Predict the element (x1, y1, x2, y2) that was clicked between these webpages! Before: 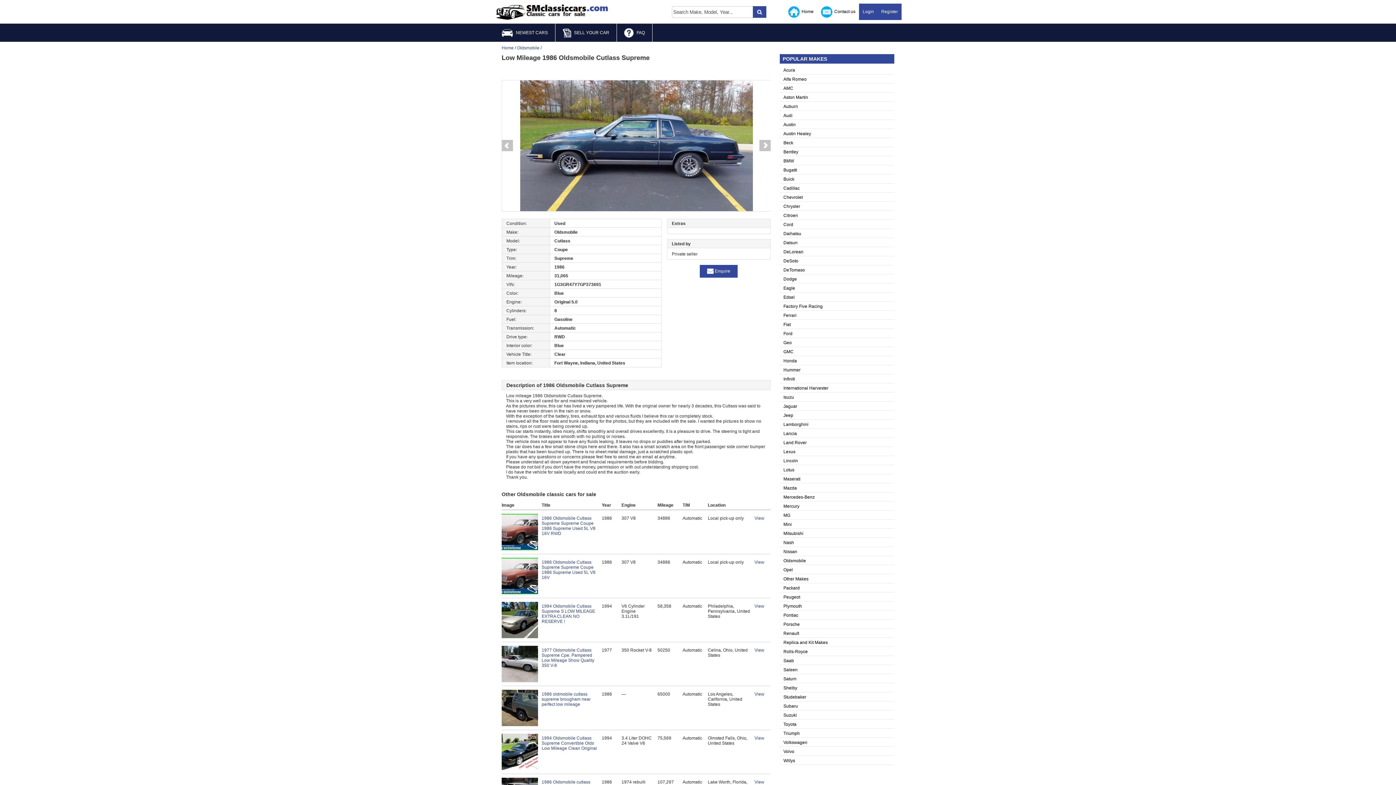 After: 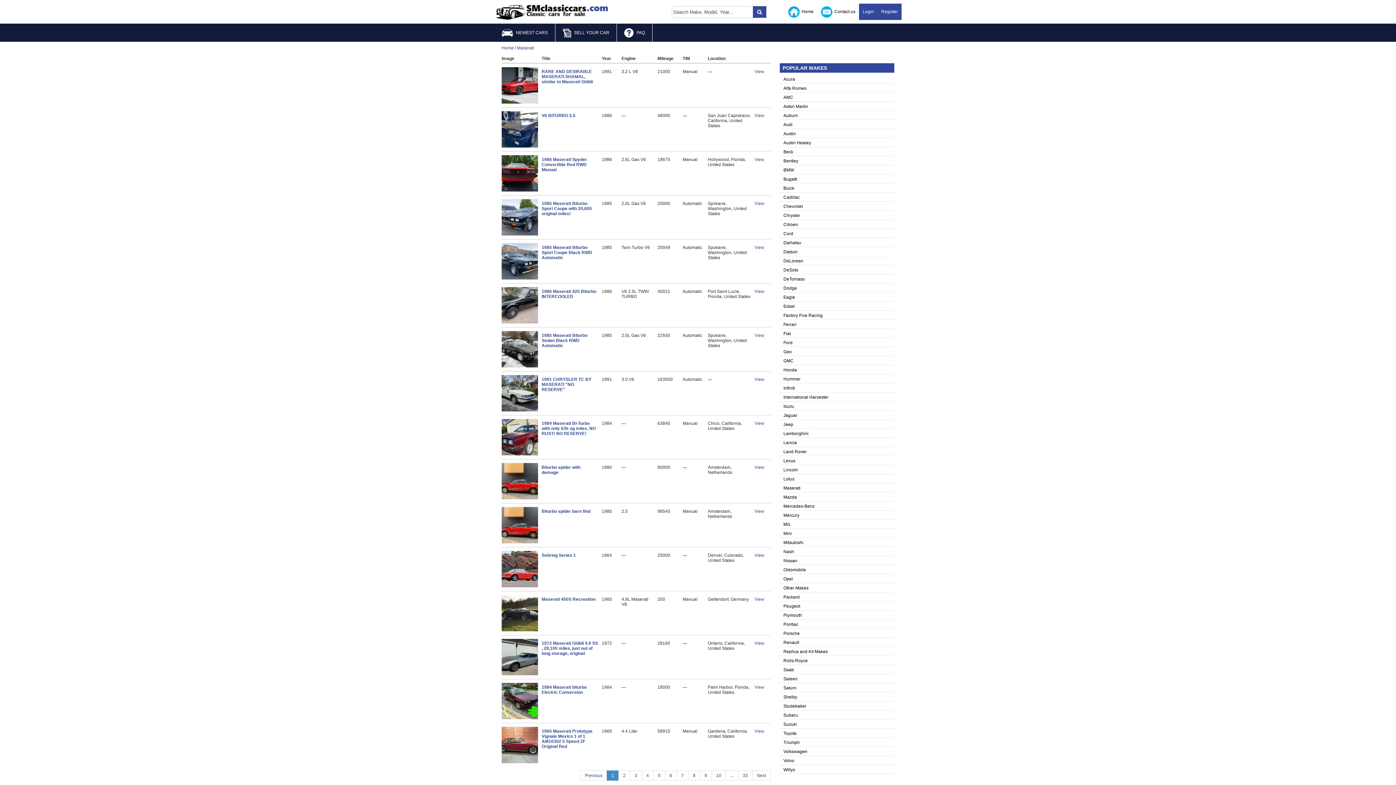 Action: label: Maserati bbox: (783, 476, 800, 481)